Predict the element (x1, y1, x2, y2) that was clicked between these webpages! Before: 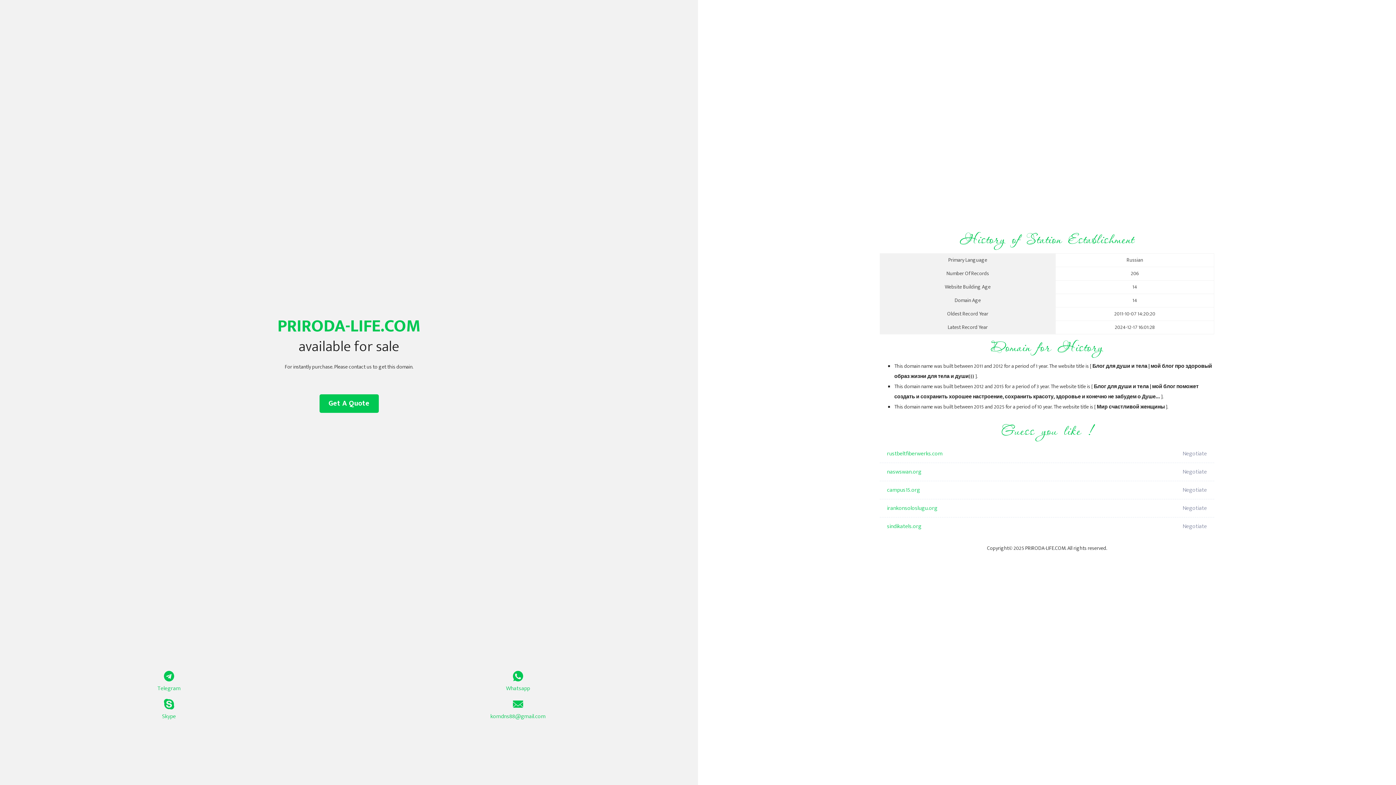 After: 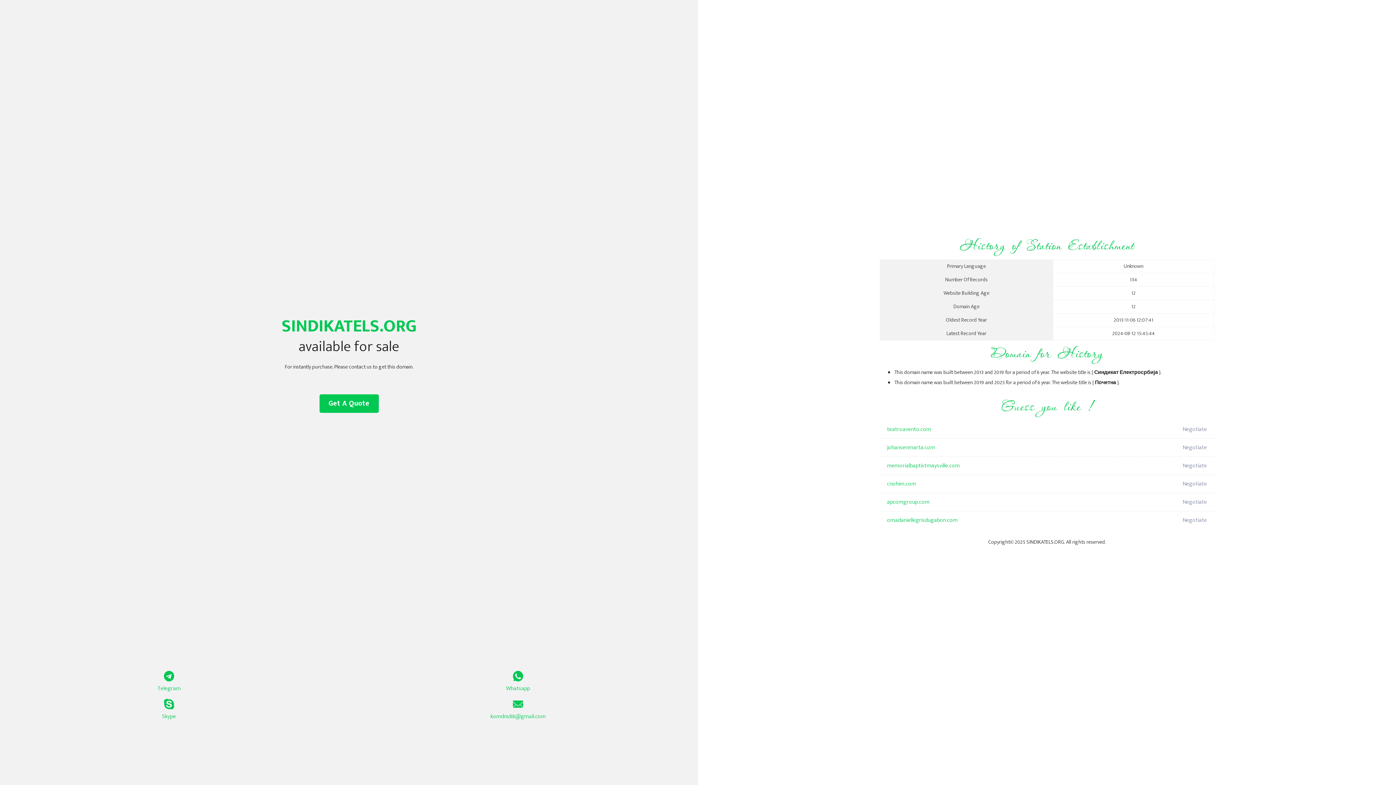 Action: bbox: (887, 517, 1098, 536) label: sindikatels.org